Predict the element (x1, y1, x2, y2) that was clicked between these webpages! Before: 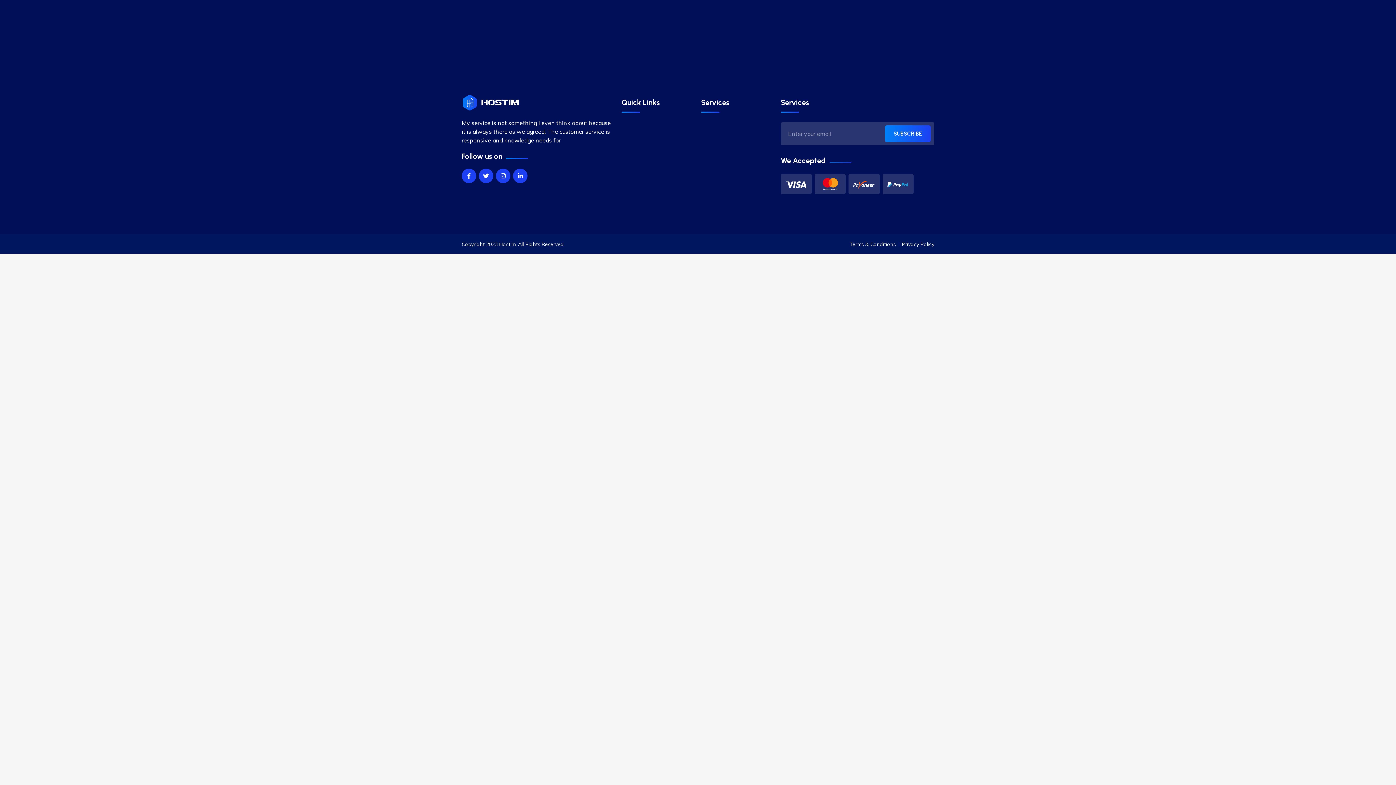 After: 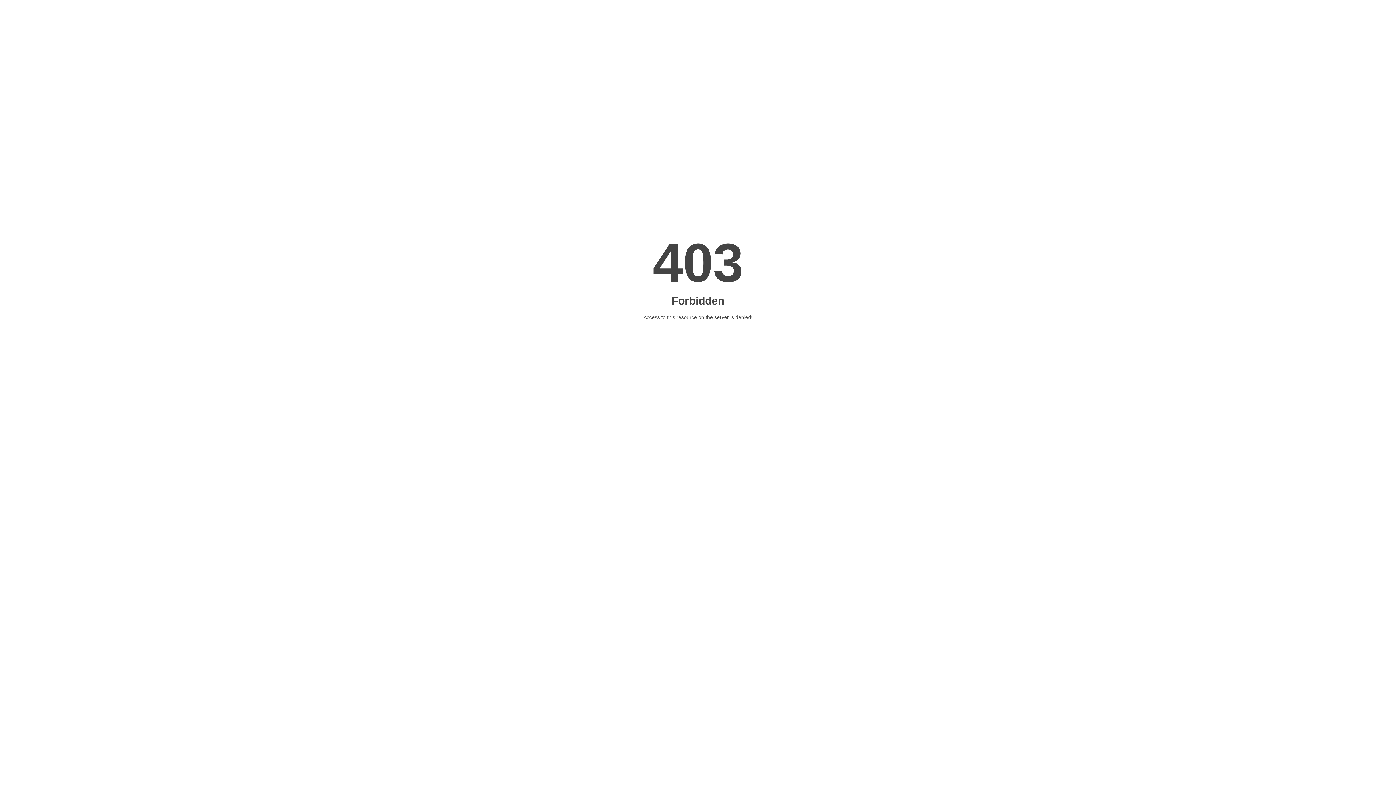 Action: bbox: (902, 240, 934, 248) label: Privacy Policy